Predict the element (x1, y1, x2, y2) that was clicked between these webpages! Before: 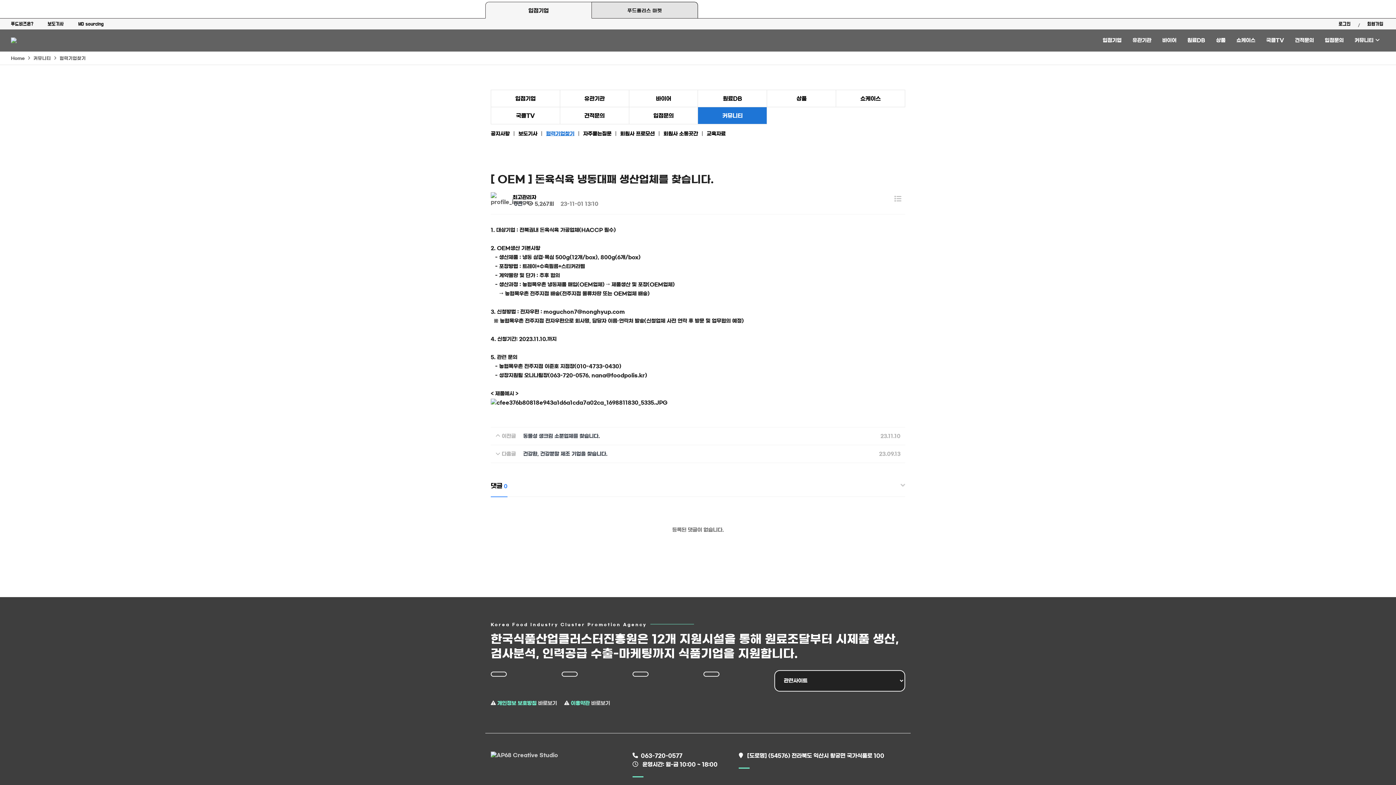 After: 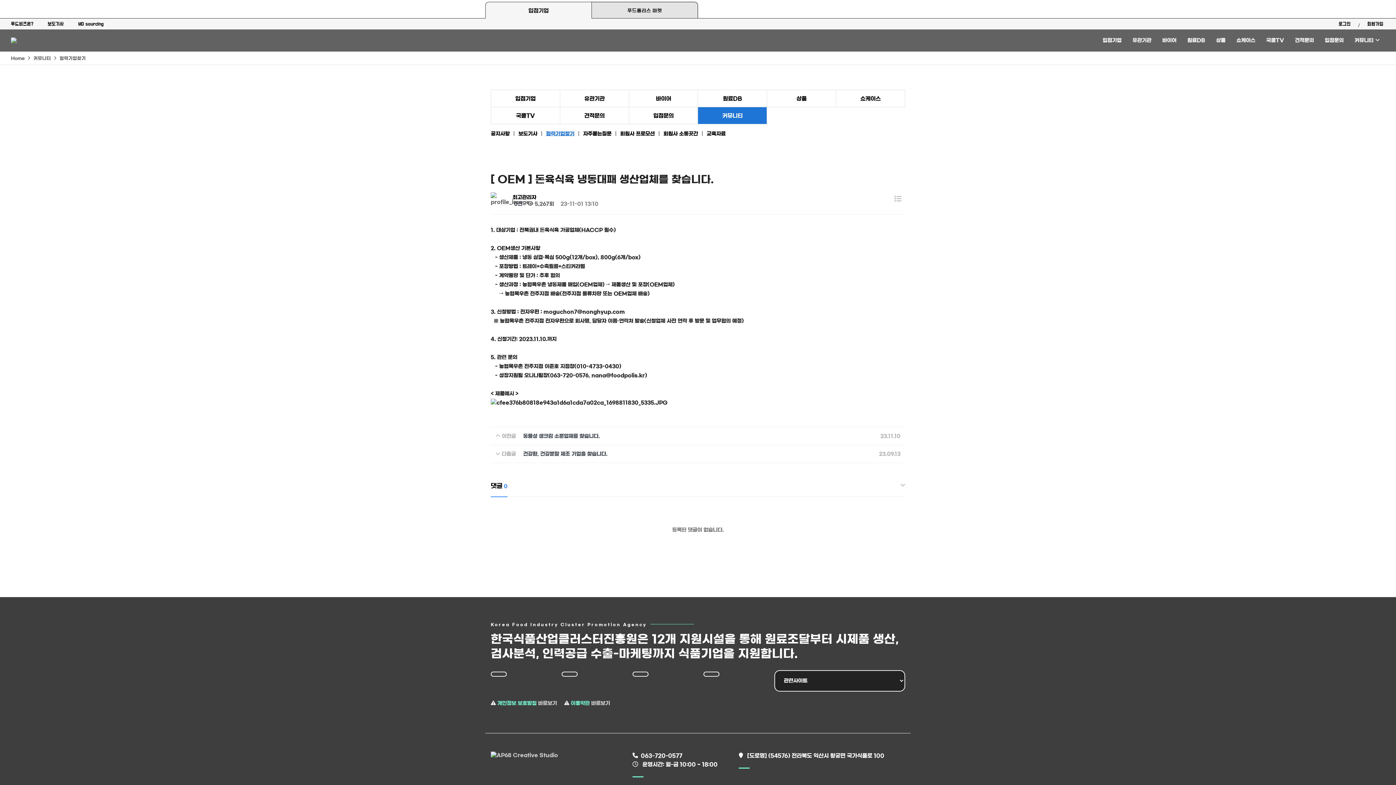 Action: bbox: (490, 671, 506, 676)